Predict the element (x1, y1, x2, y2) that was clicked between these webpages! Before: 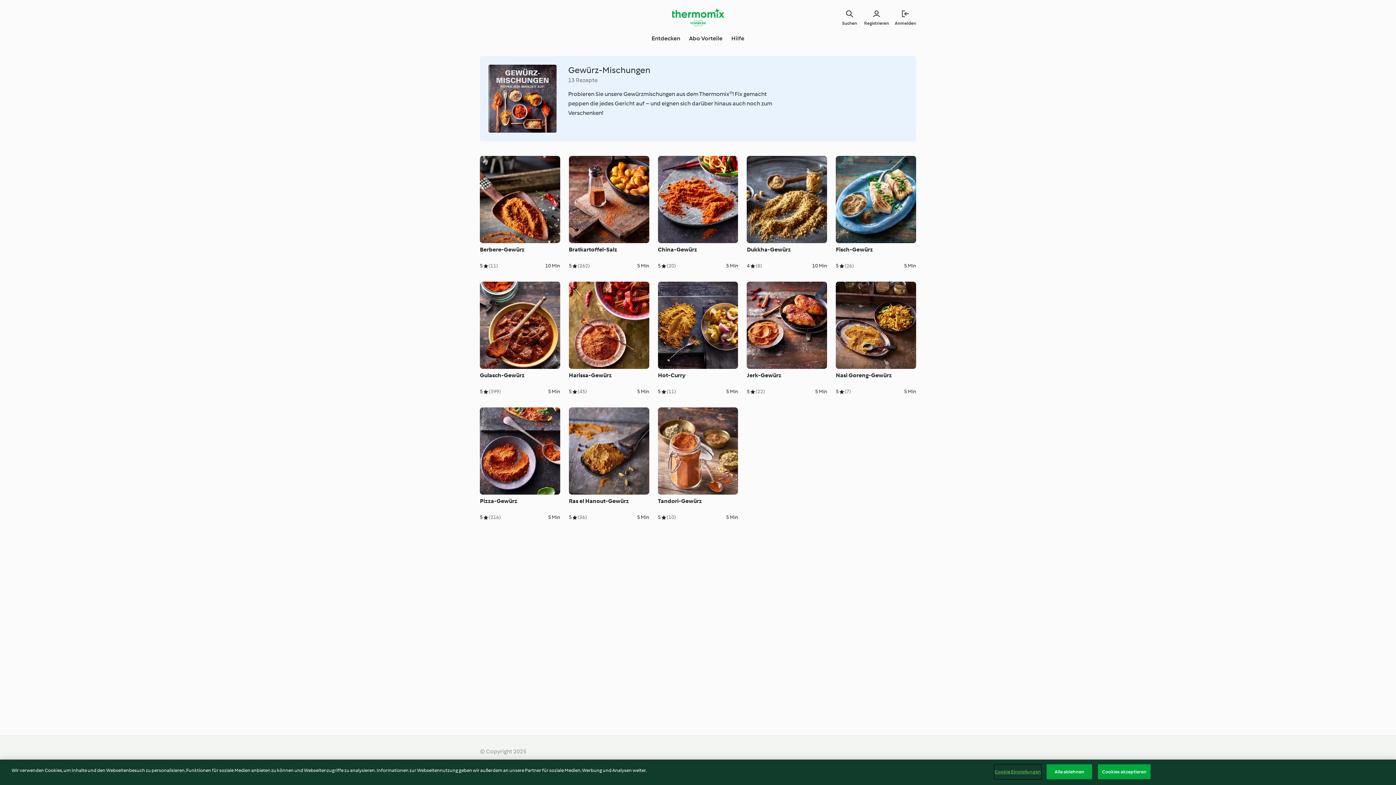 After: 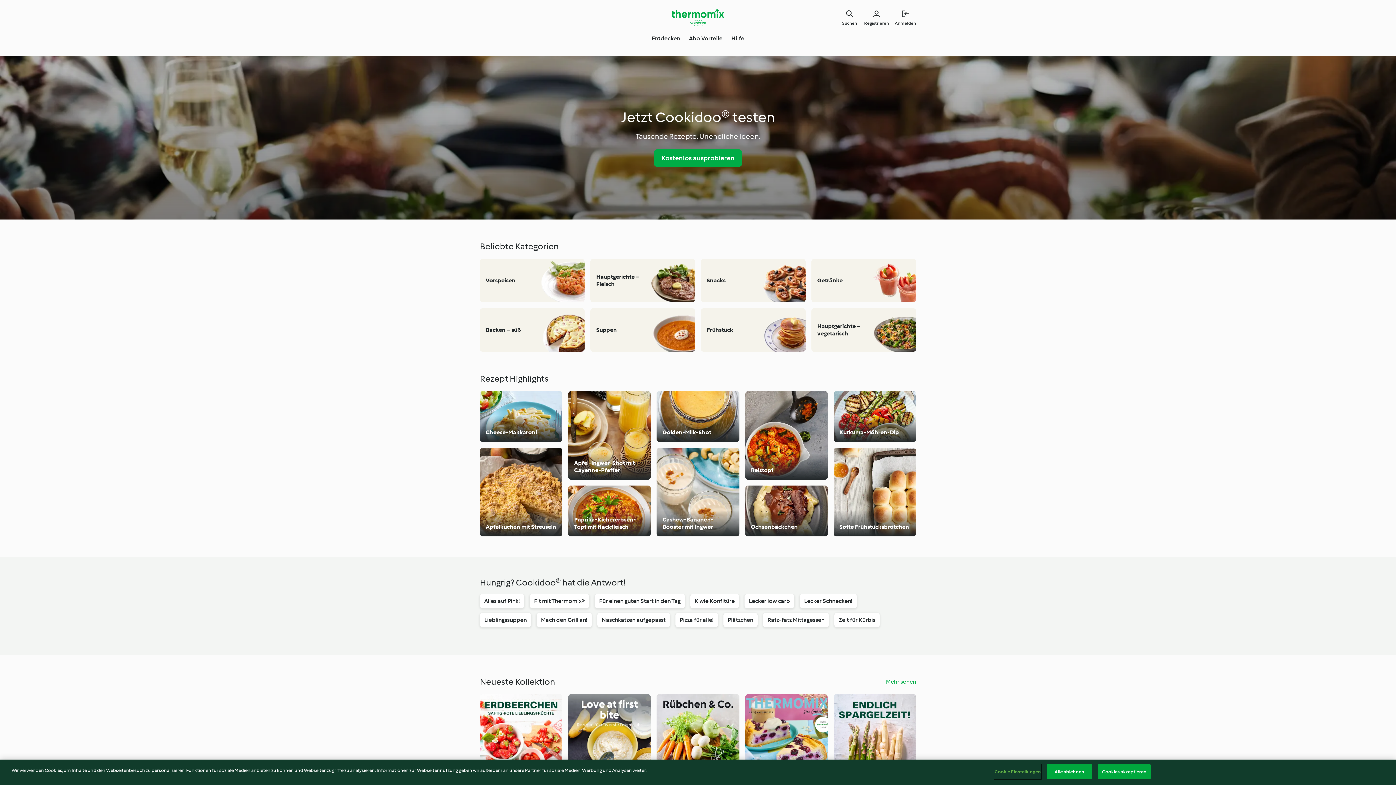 Action: label: Link to the home page bbox: (672, 8, 724, 26)